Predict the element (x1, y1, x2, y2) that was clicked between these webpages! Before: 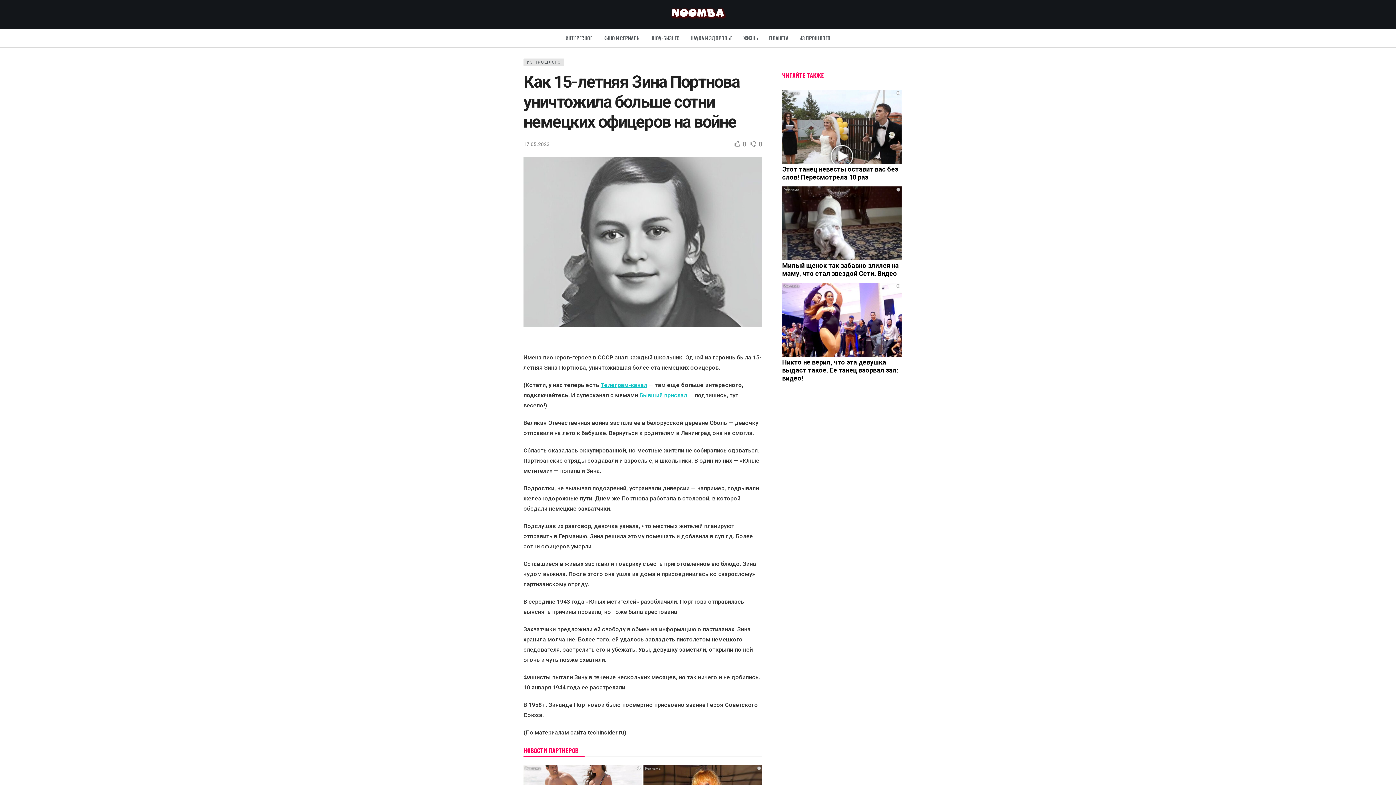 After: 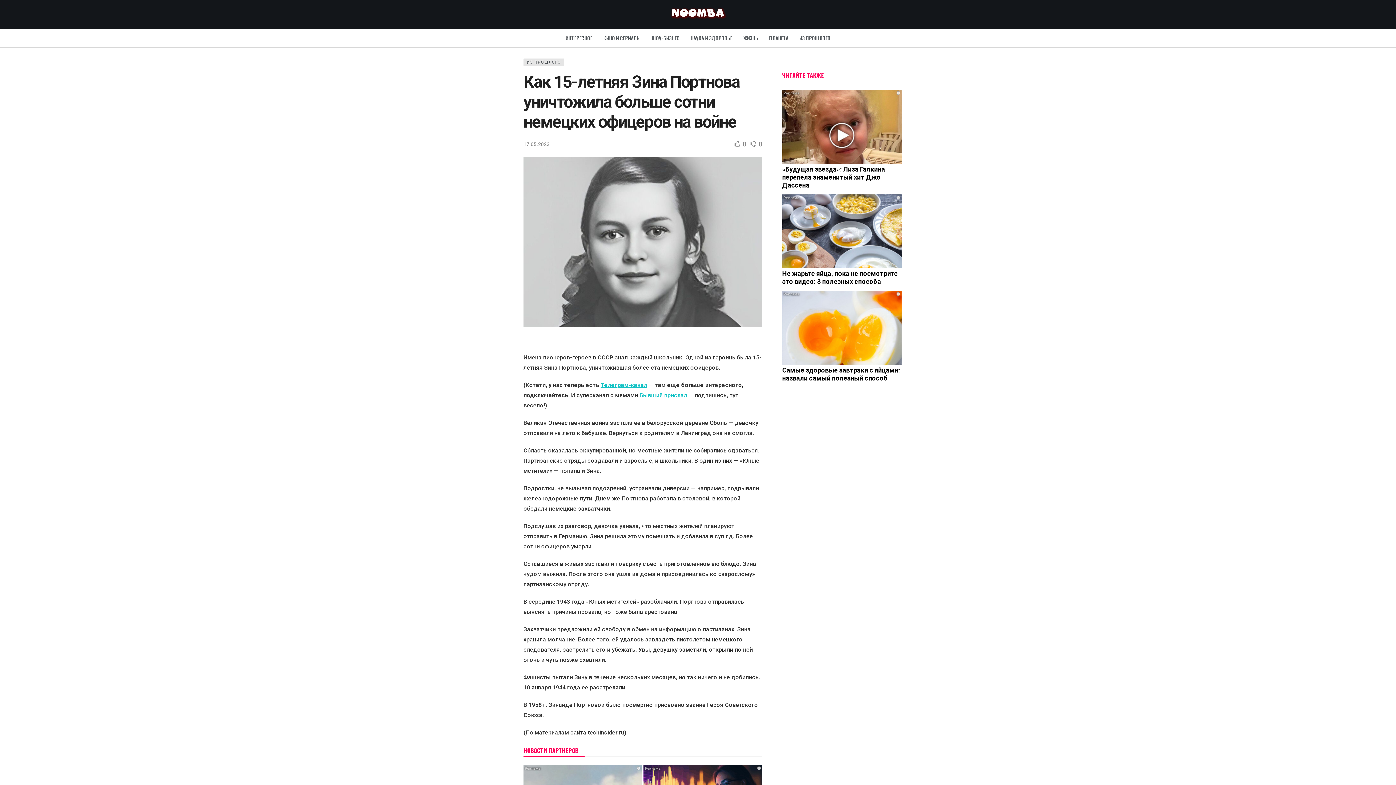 Action: label: 17.05.2023 bbox: (523, 141, 549, 147)